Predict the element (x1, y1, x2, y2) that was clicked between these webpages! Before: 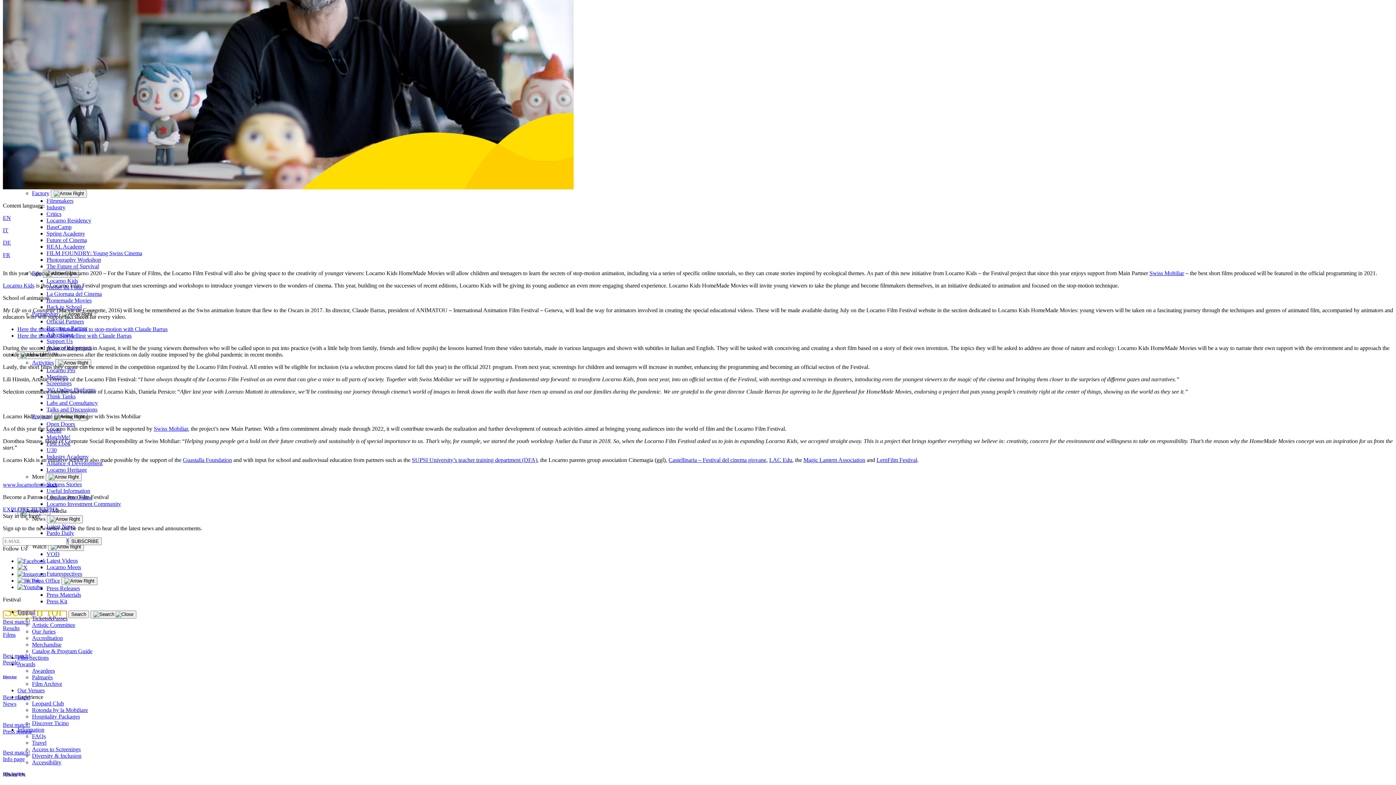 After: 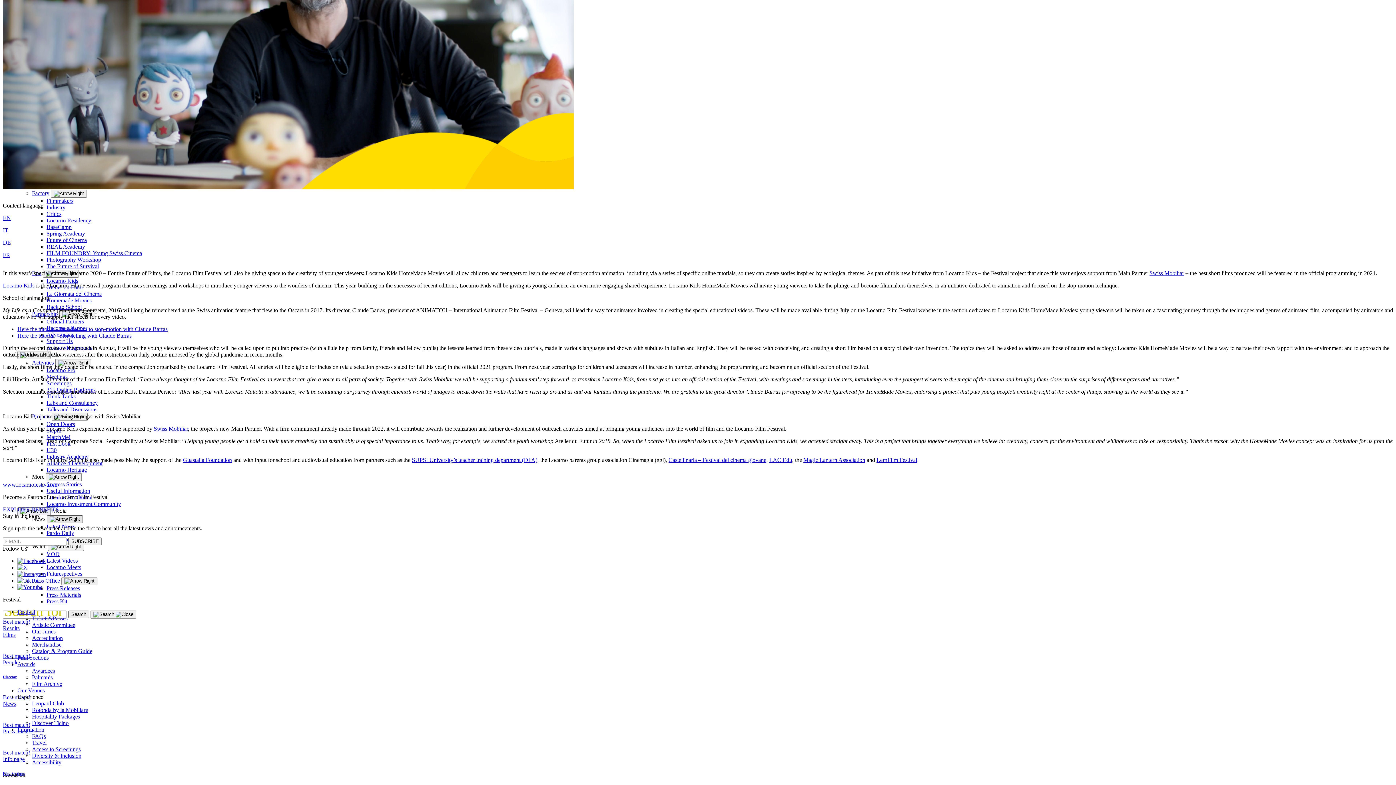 Action: bbox: (46, 515, 82, 523) label: Open submenu